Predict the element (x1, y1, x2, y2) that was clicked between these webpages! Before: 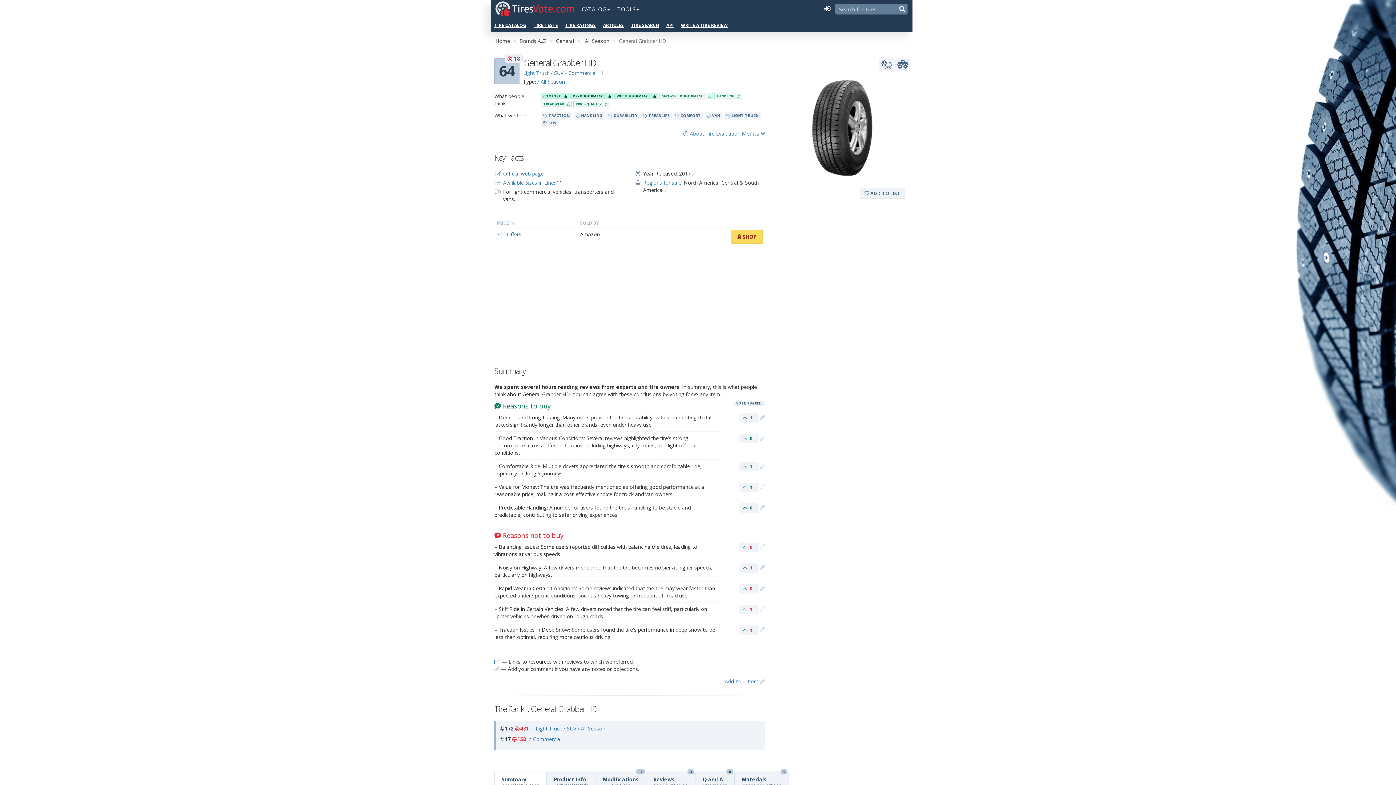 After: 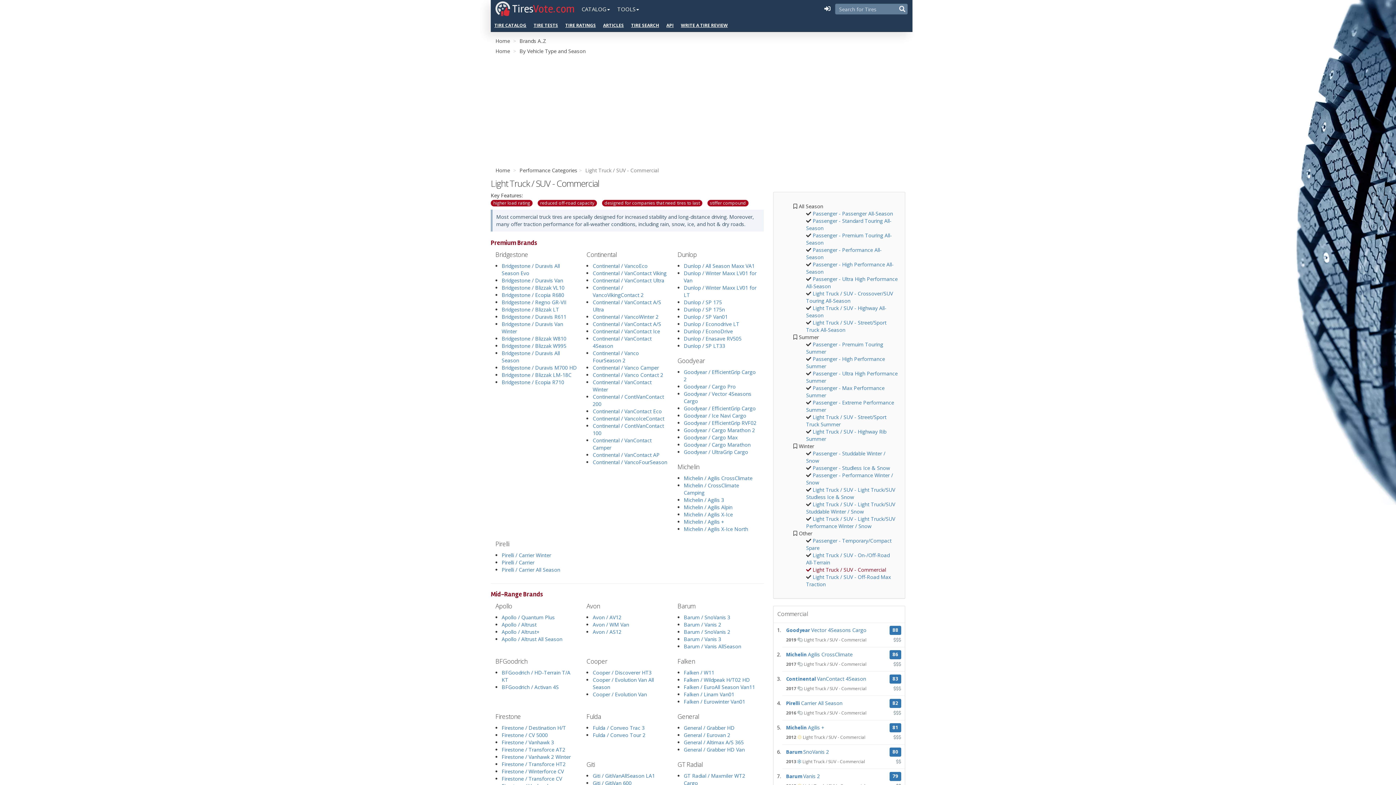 Action: bbox: (523, 69, 596, 76) label: Light Truck / SUV - Commercial